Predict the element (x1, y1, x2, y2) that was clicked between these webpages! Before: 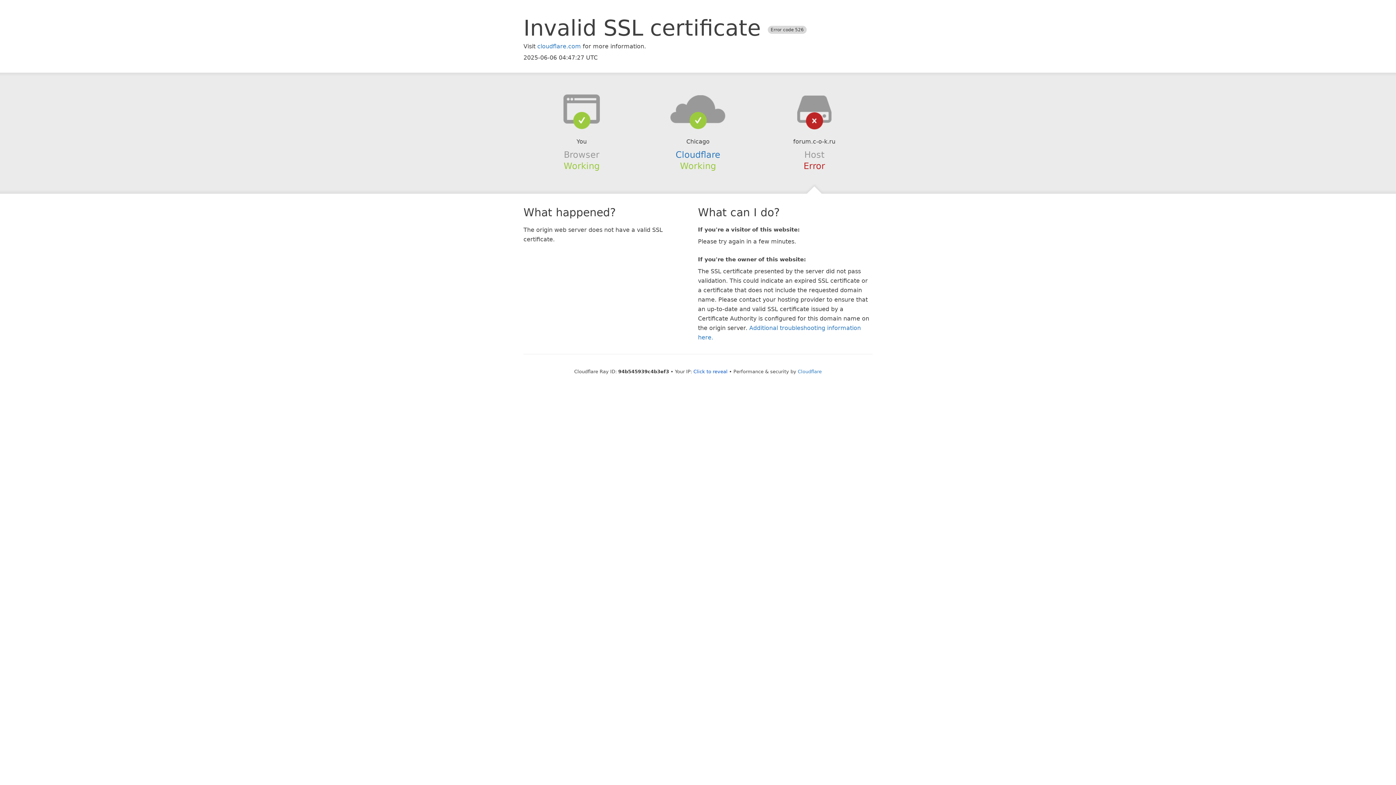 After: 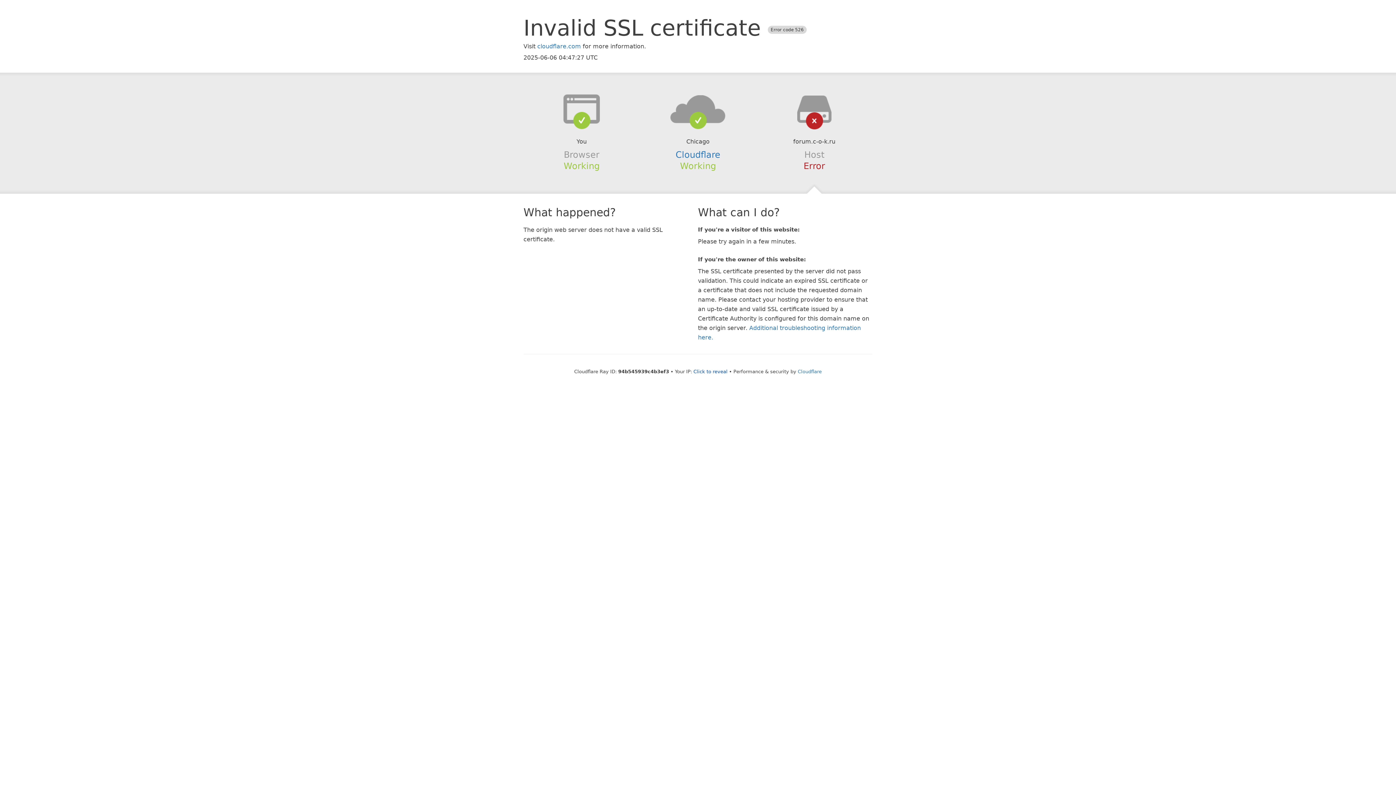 Action: bbox: (639, 94, 756, 123)